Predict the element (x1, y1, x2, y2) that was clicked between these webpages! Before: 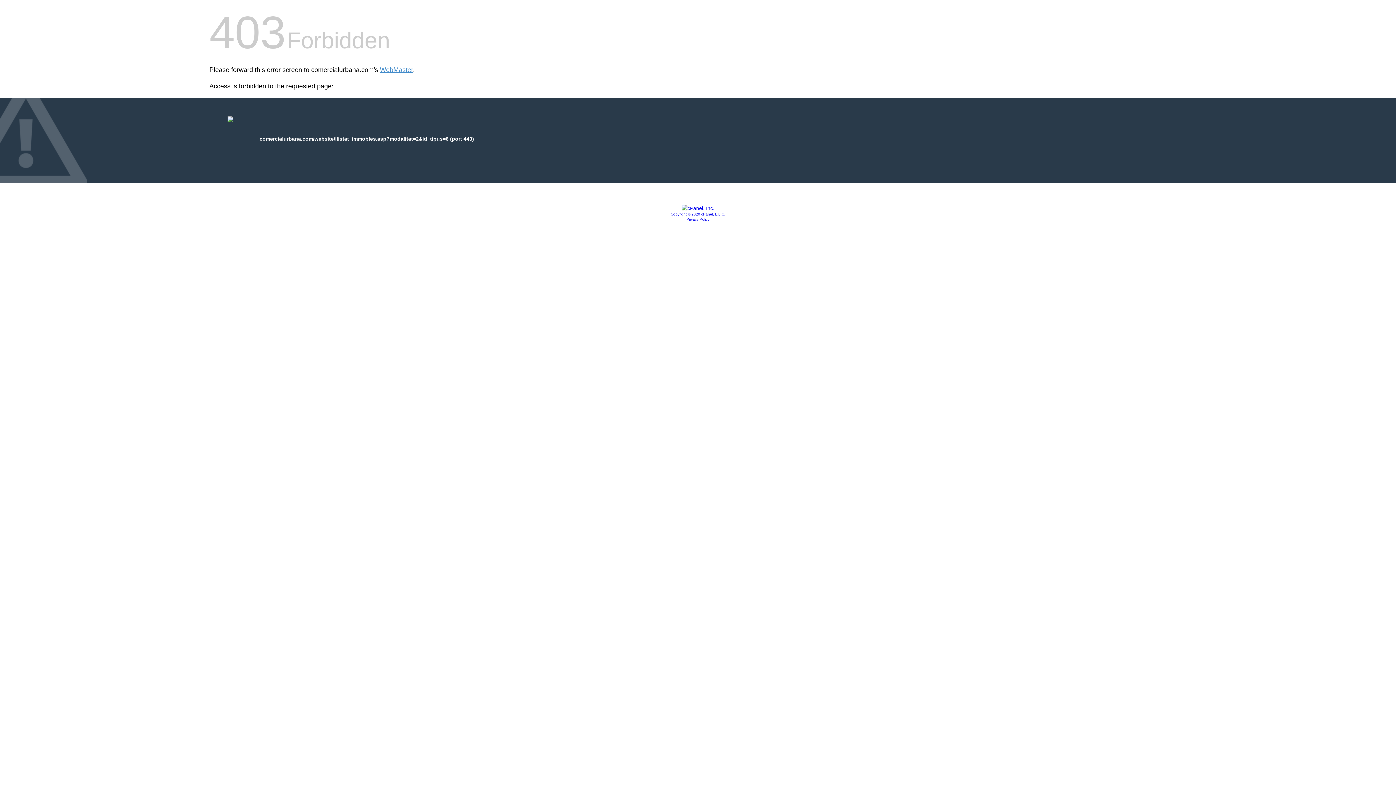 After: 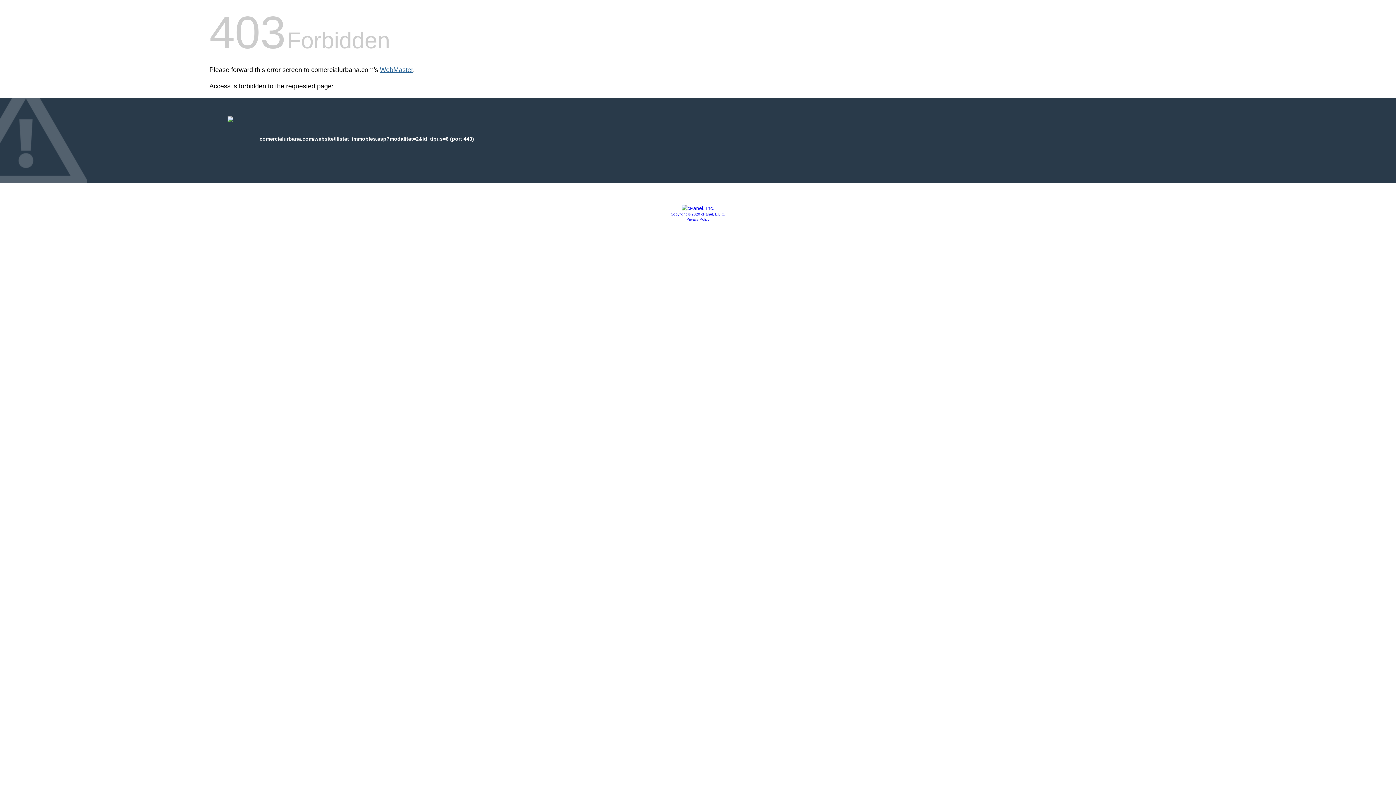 Action: bbox: (380, 66, 413, 73) label: WebMaster